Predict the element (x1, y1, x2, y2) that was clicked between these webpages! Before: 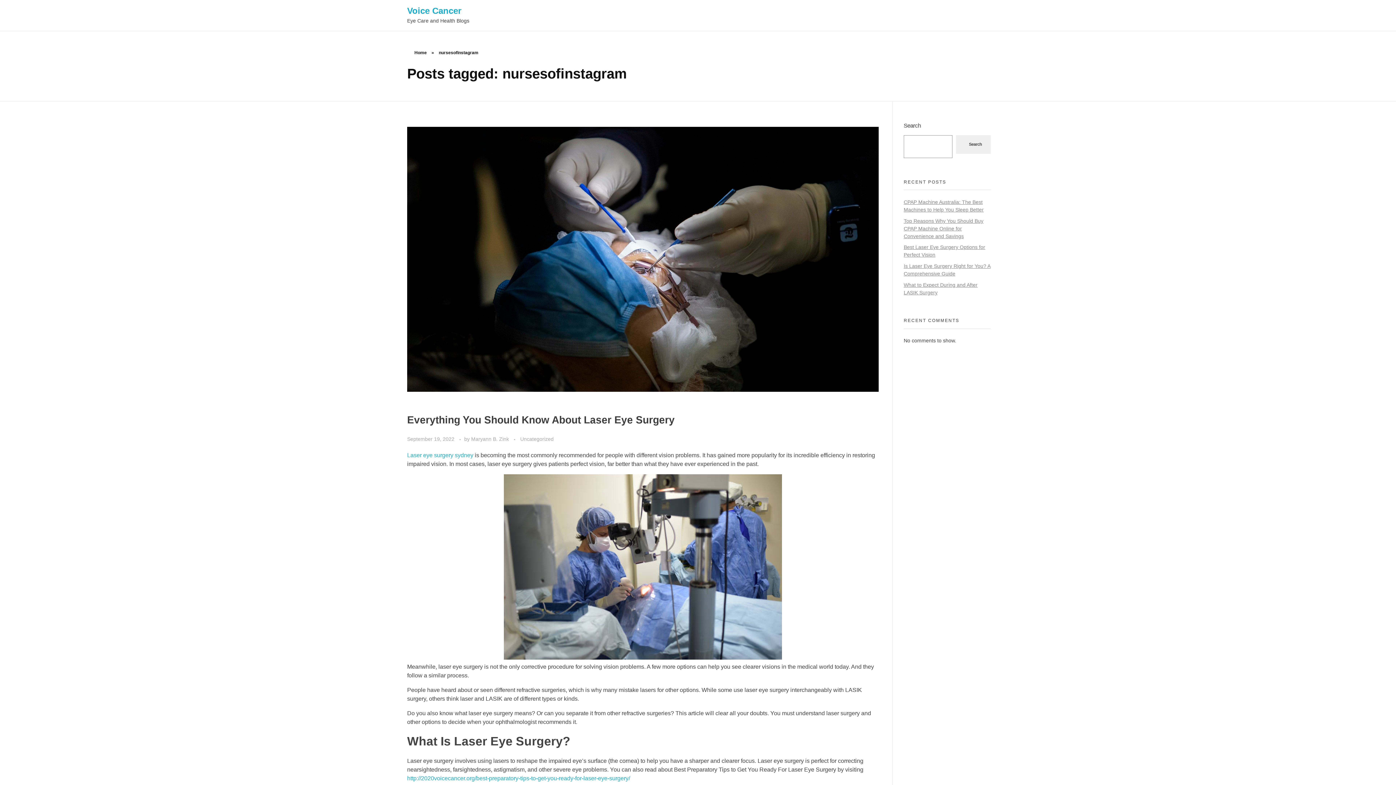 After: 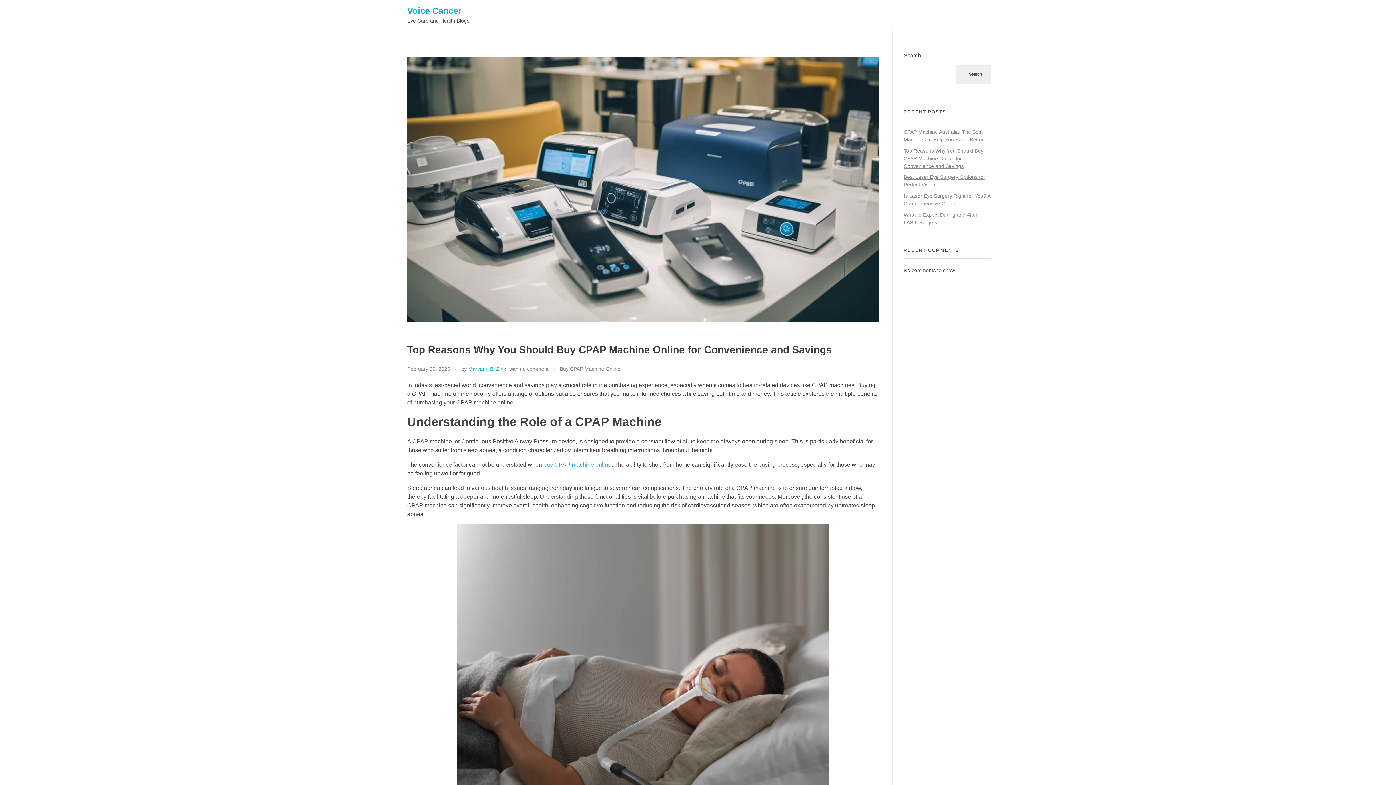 Action: label: Top Reasons Why You Should Buy CPAP Machine Online for Convenience and Savings bbox: (904, 218, 983, 239)